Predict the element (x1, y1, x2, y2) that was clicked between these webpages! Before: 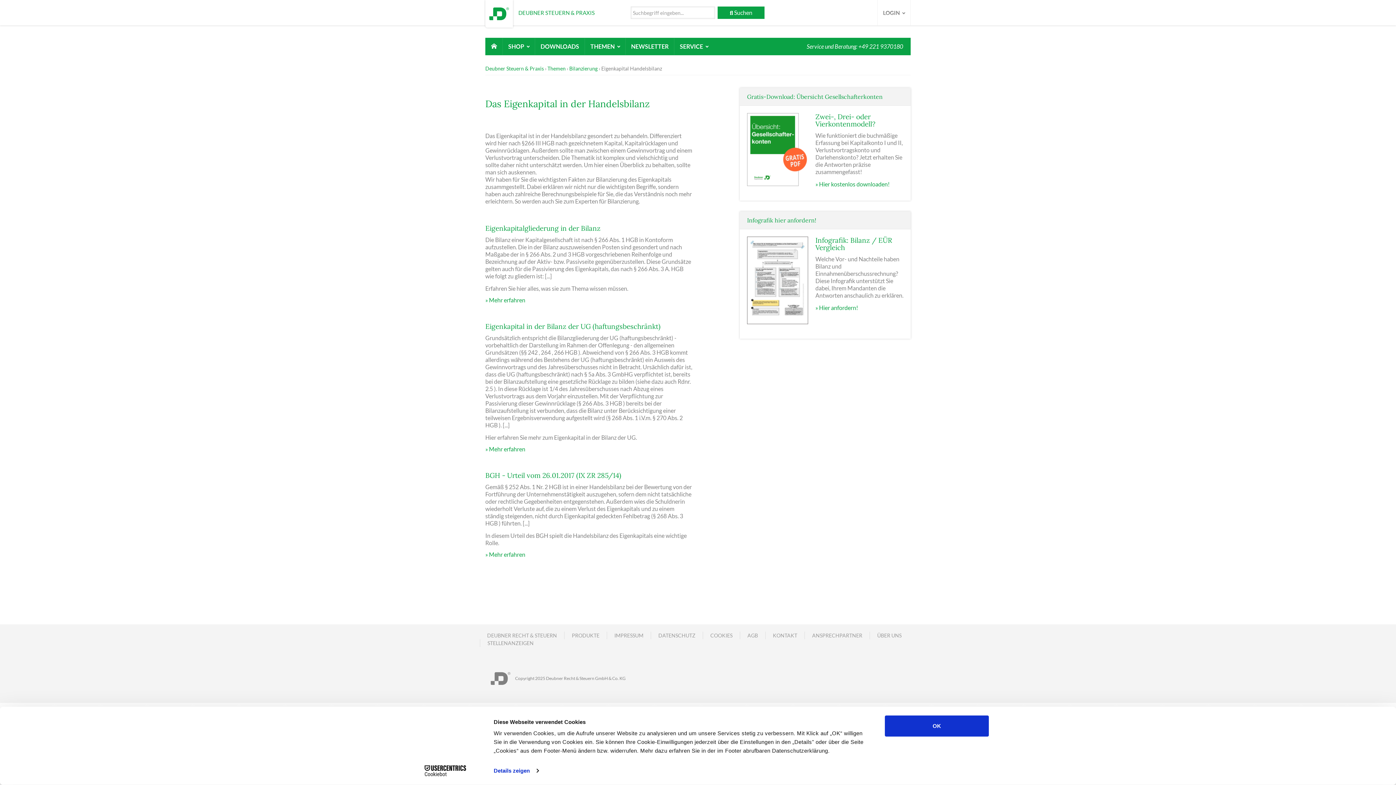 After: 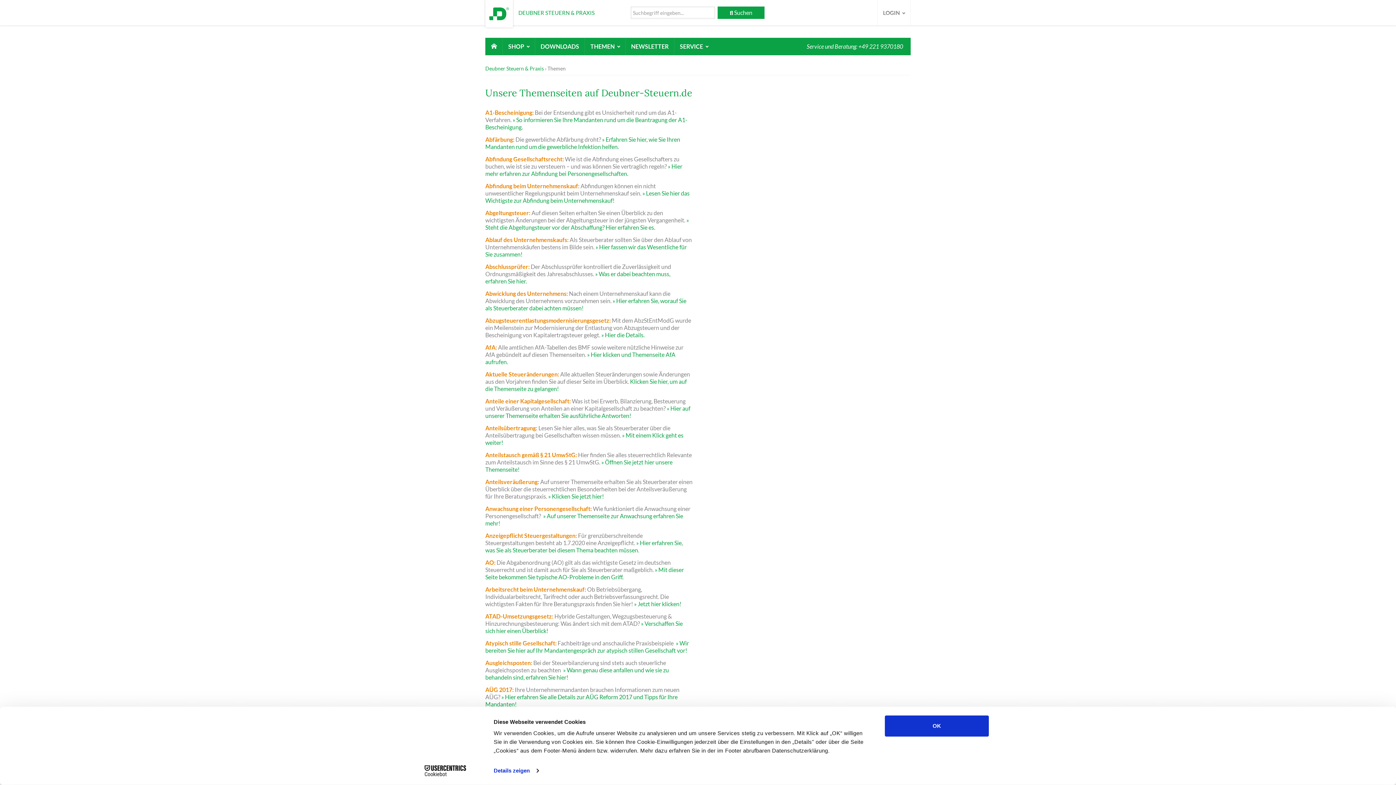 Action: bbox: (585, 38, 625, 54) label: THEMEN 